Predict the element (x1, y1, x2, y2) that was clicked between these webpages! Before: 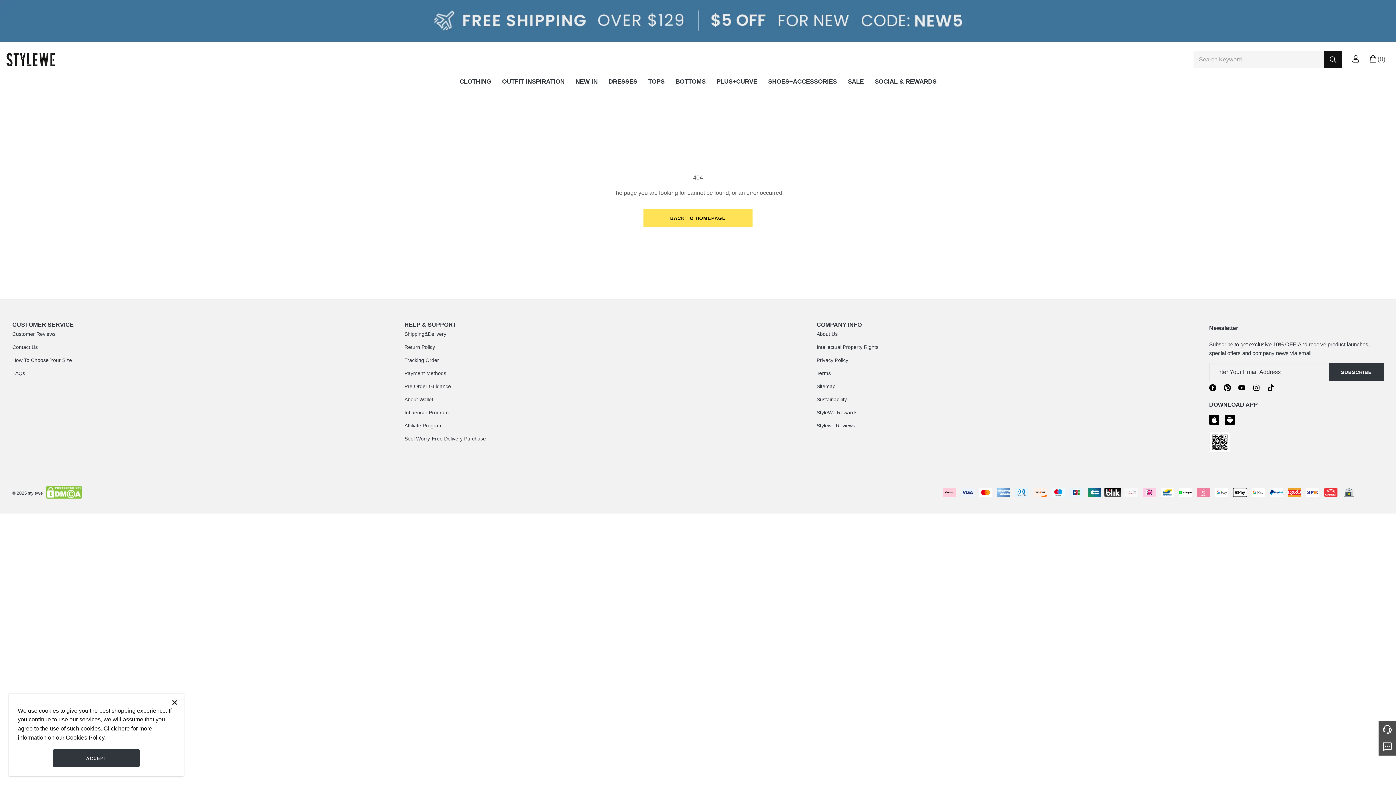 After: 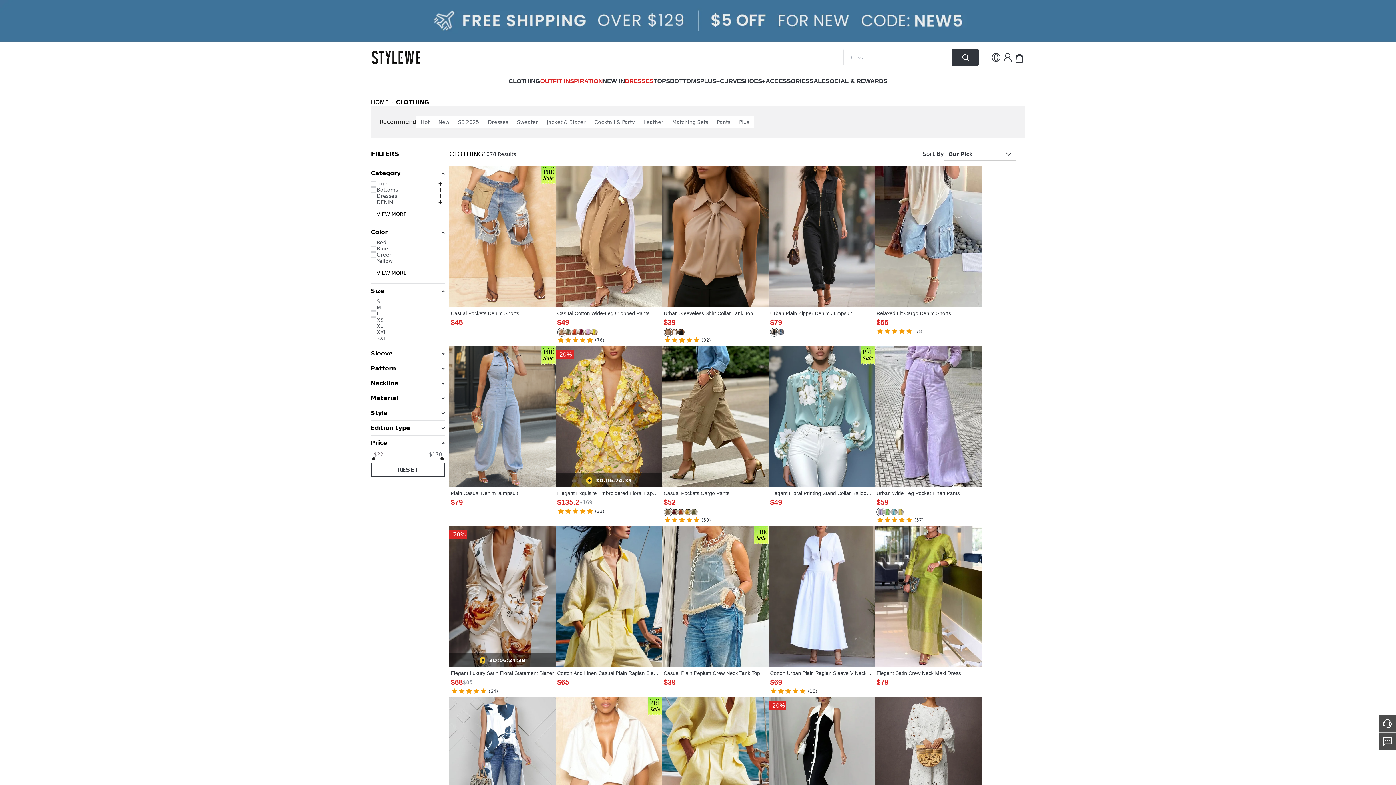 Action: bbox: (459, 75, 491, 91) label: CLOTHING